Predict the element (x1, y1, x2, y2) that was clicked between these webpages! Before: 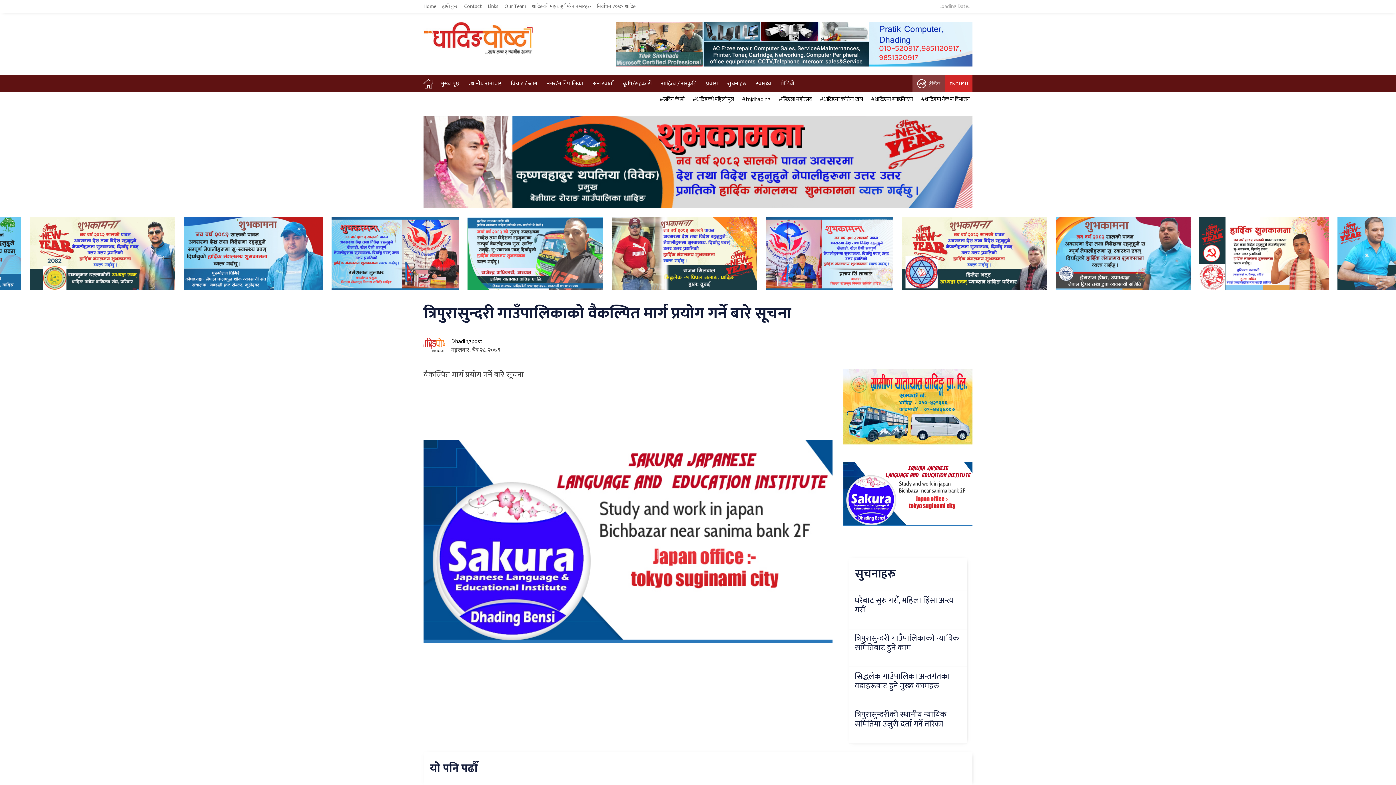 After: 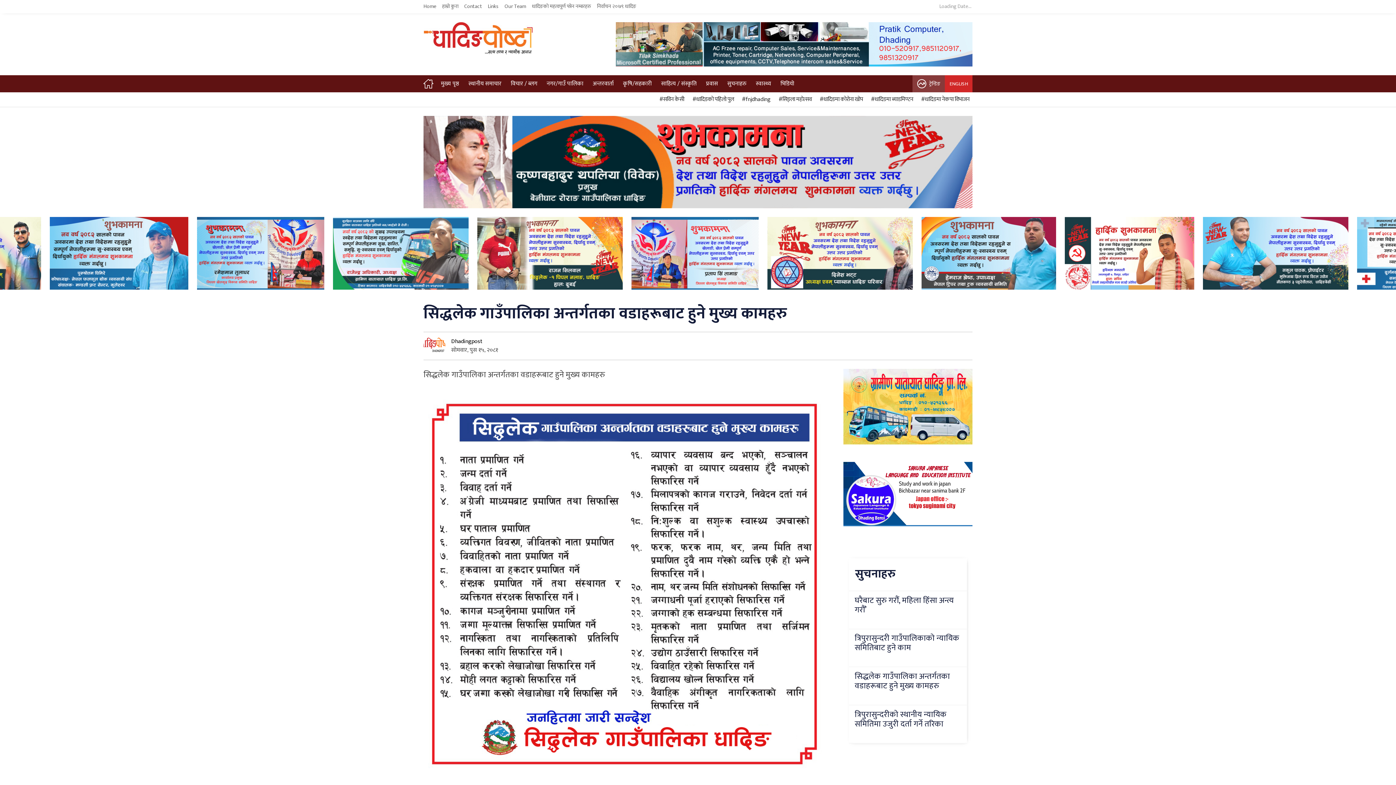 Action: label: सिद्धलेक गाउँपालिका अन्तर्गतका वडाहरूबाट हुने मुख्य कामहरु bbox: (849, 667, 967, 705)